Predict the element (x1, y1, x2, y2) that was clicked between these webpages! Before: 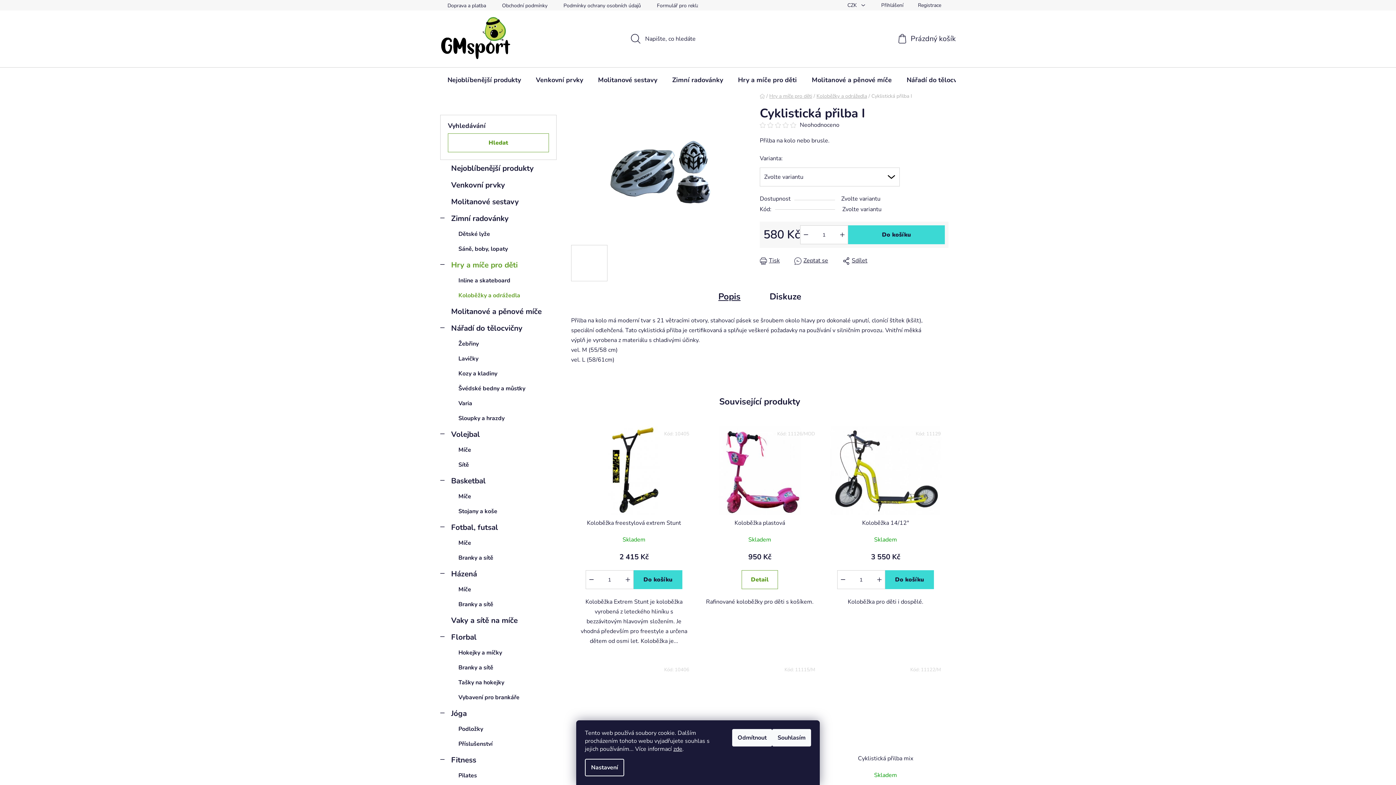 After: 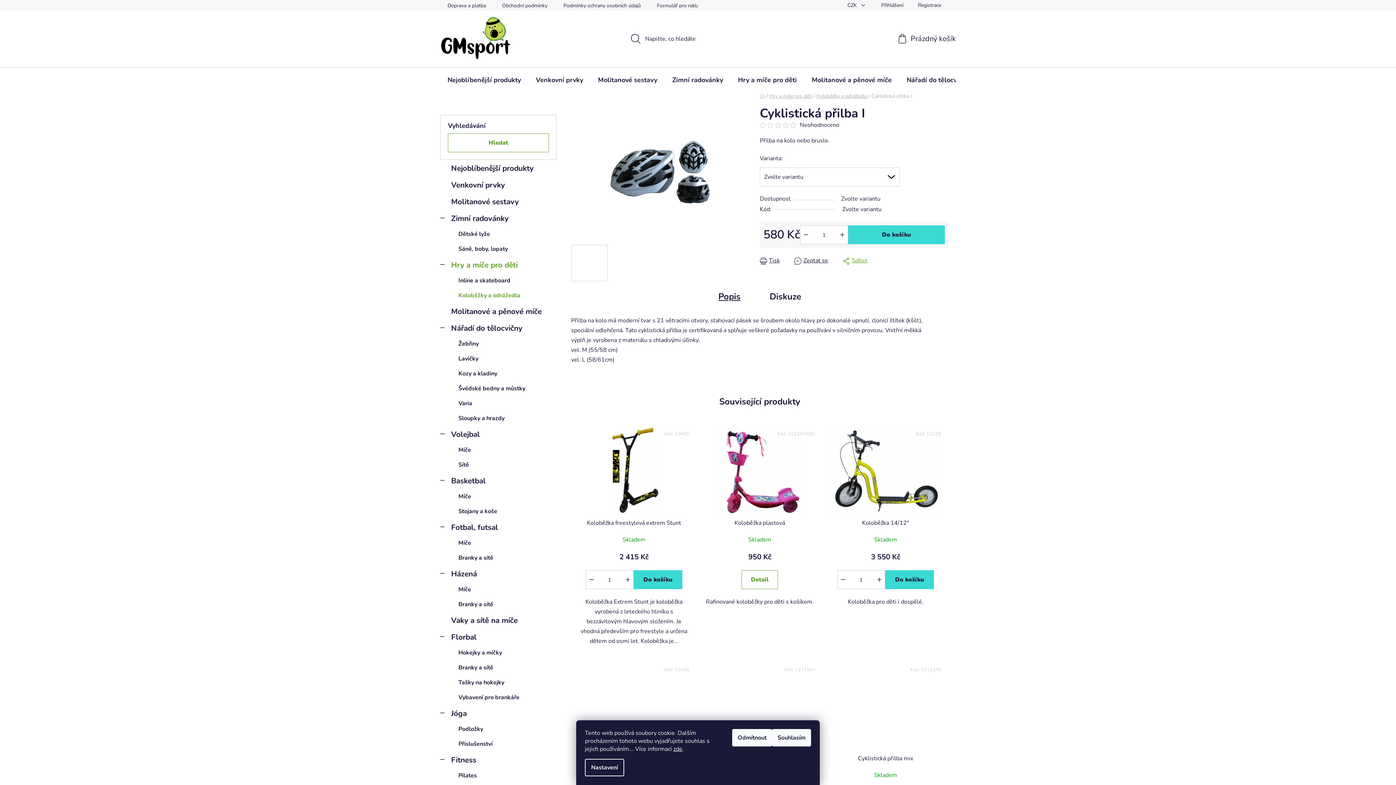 Action: label: Sdílet bbox: (842, 256, 867, 265)